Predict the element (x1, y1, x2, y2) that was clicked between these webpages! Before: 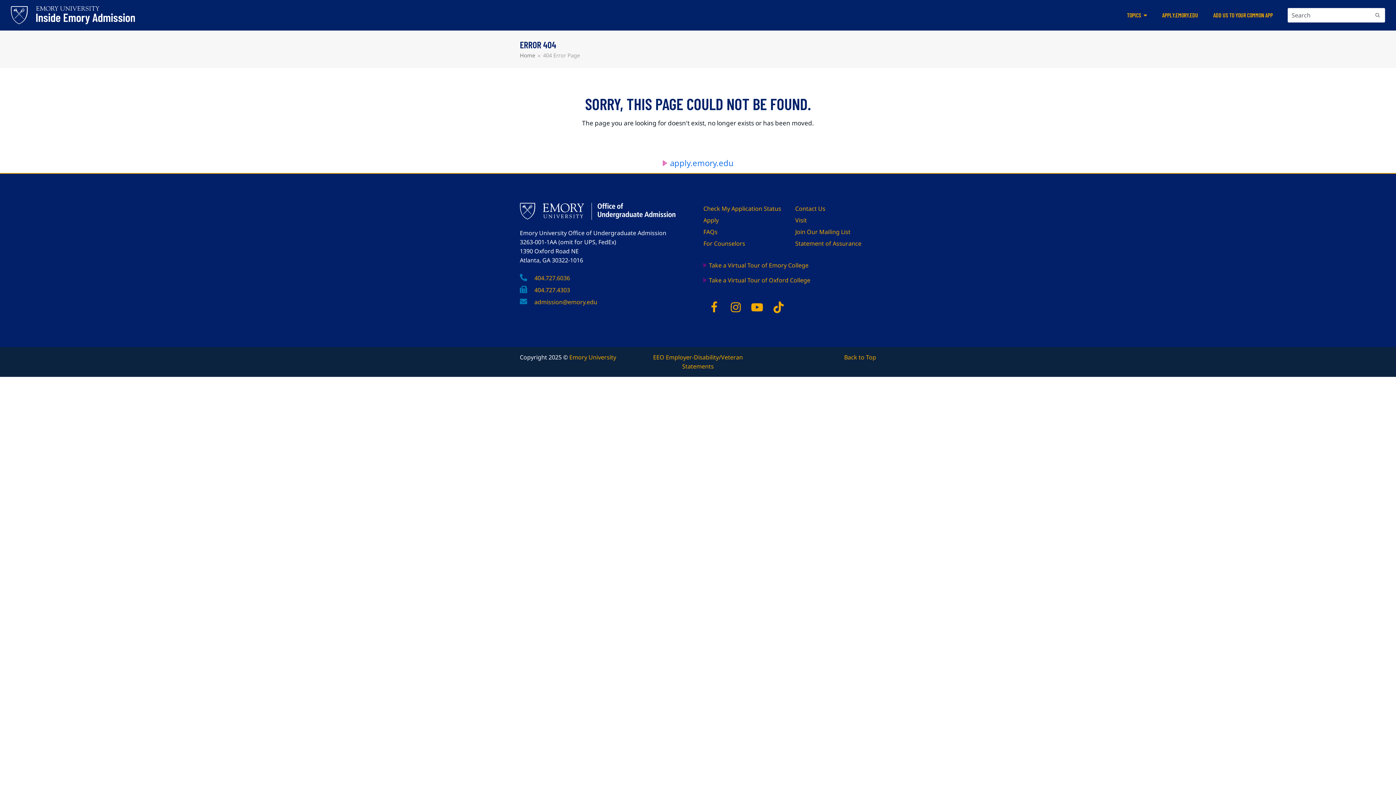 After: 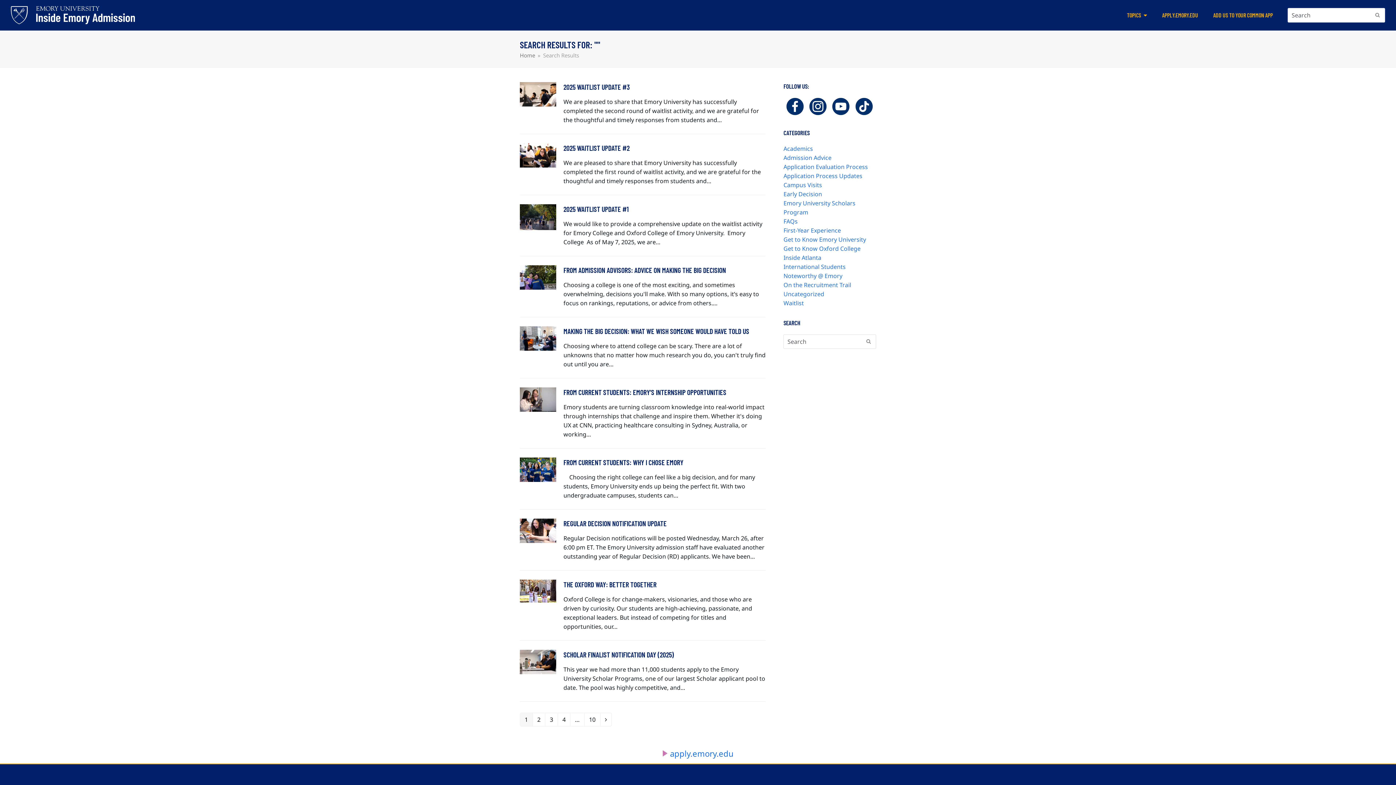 Action: label: Submit bbox: (1375, 11, 1380, 18)